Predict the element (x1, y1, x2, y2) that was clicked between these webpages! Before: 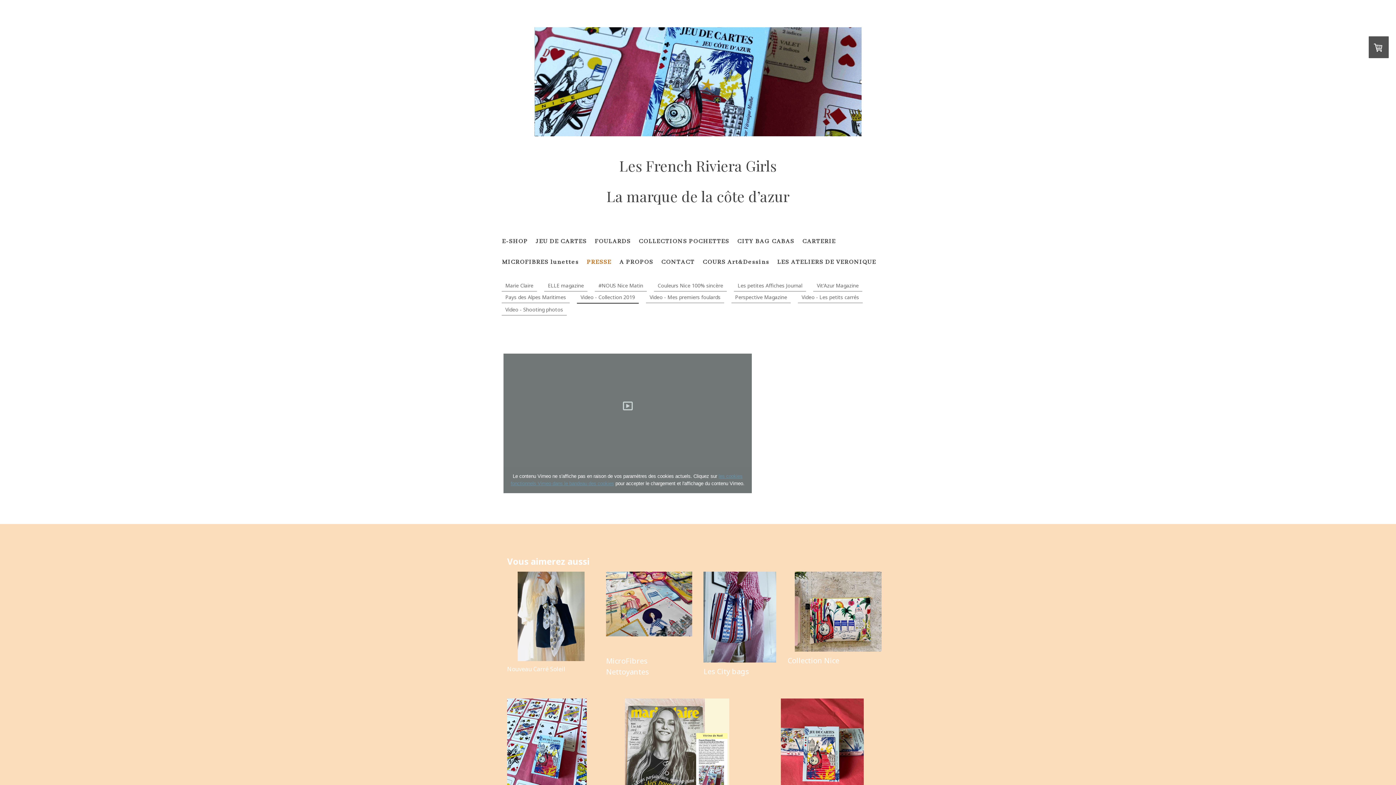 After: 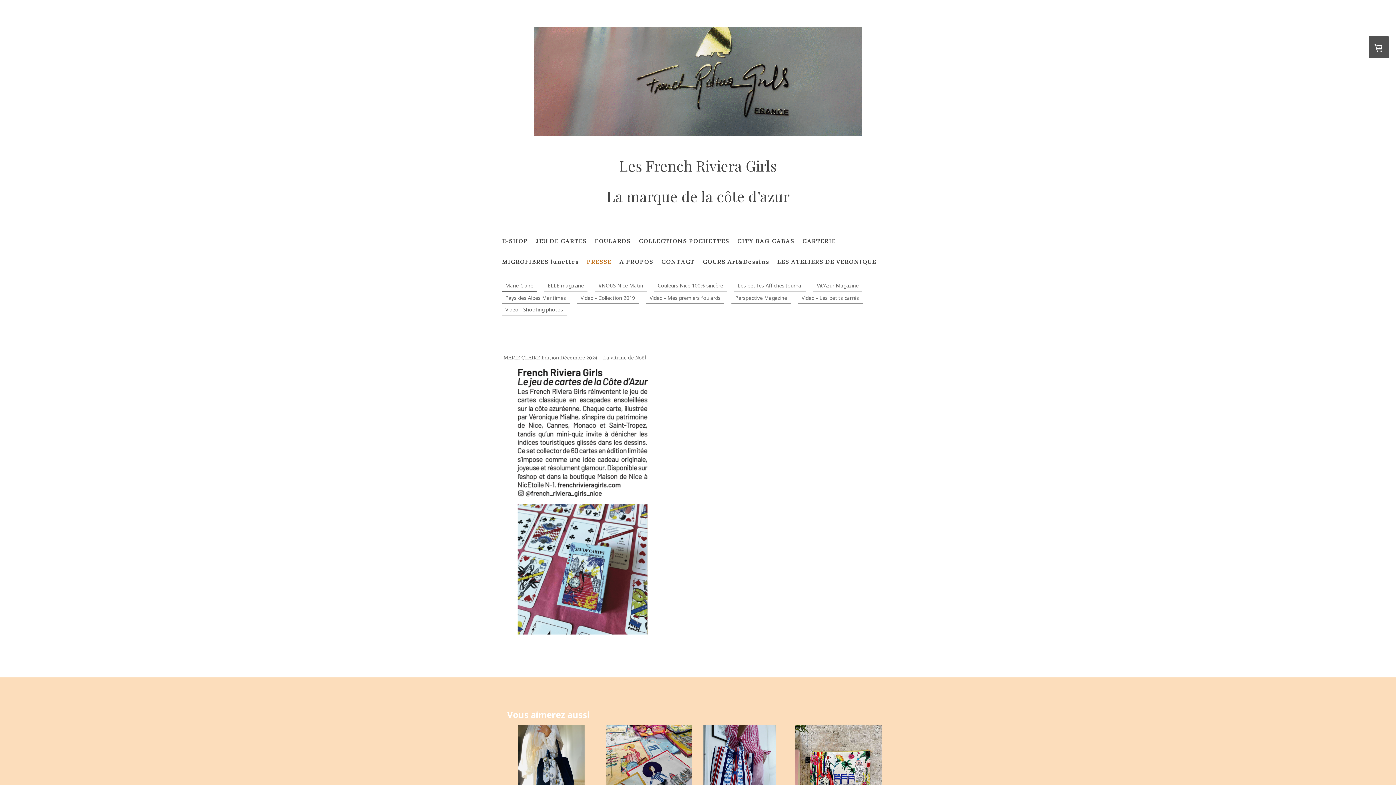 Action: bbox: (625, 699, 729, 707)